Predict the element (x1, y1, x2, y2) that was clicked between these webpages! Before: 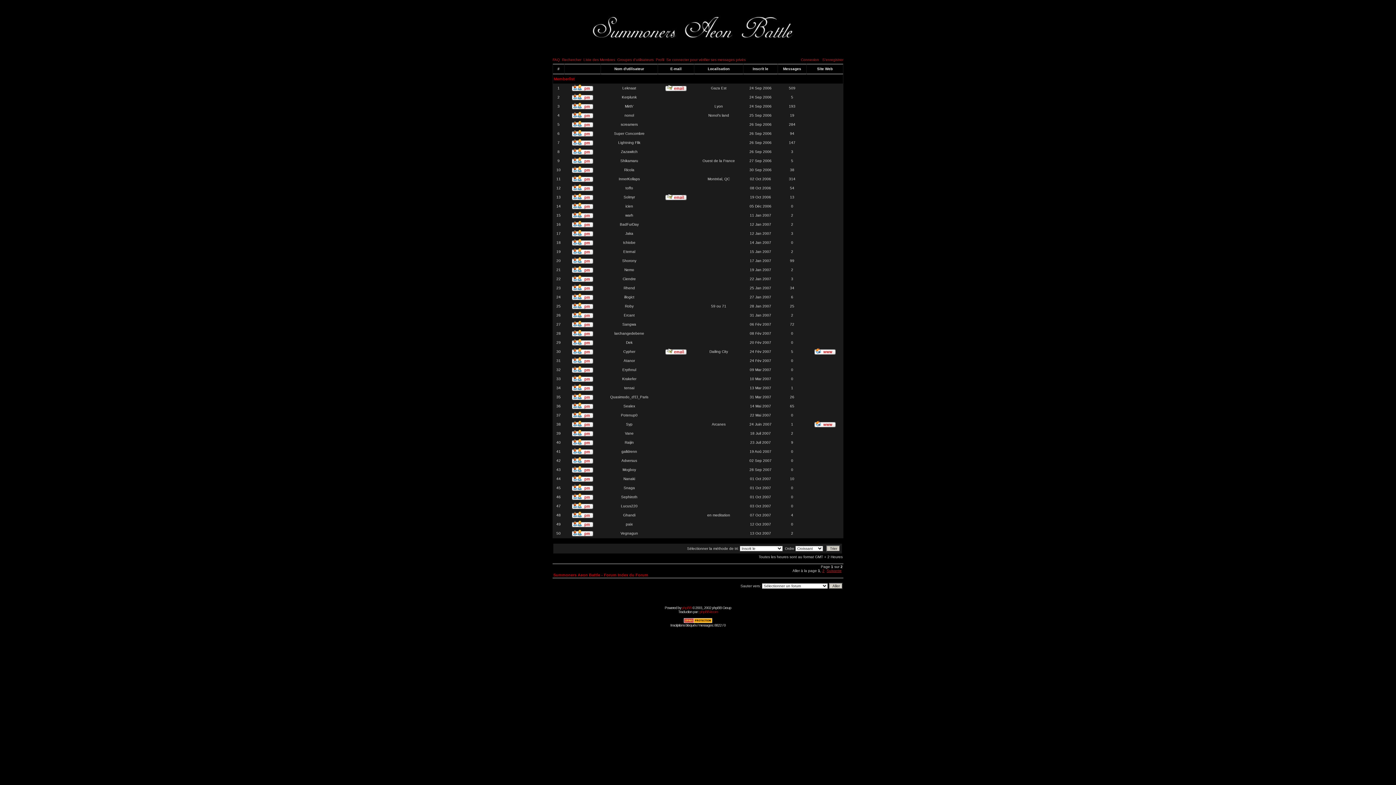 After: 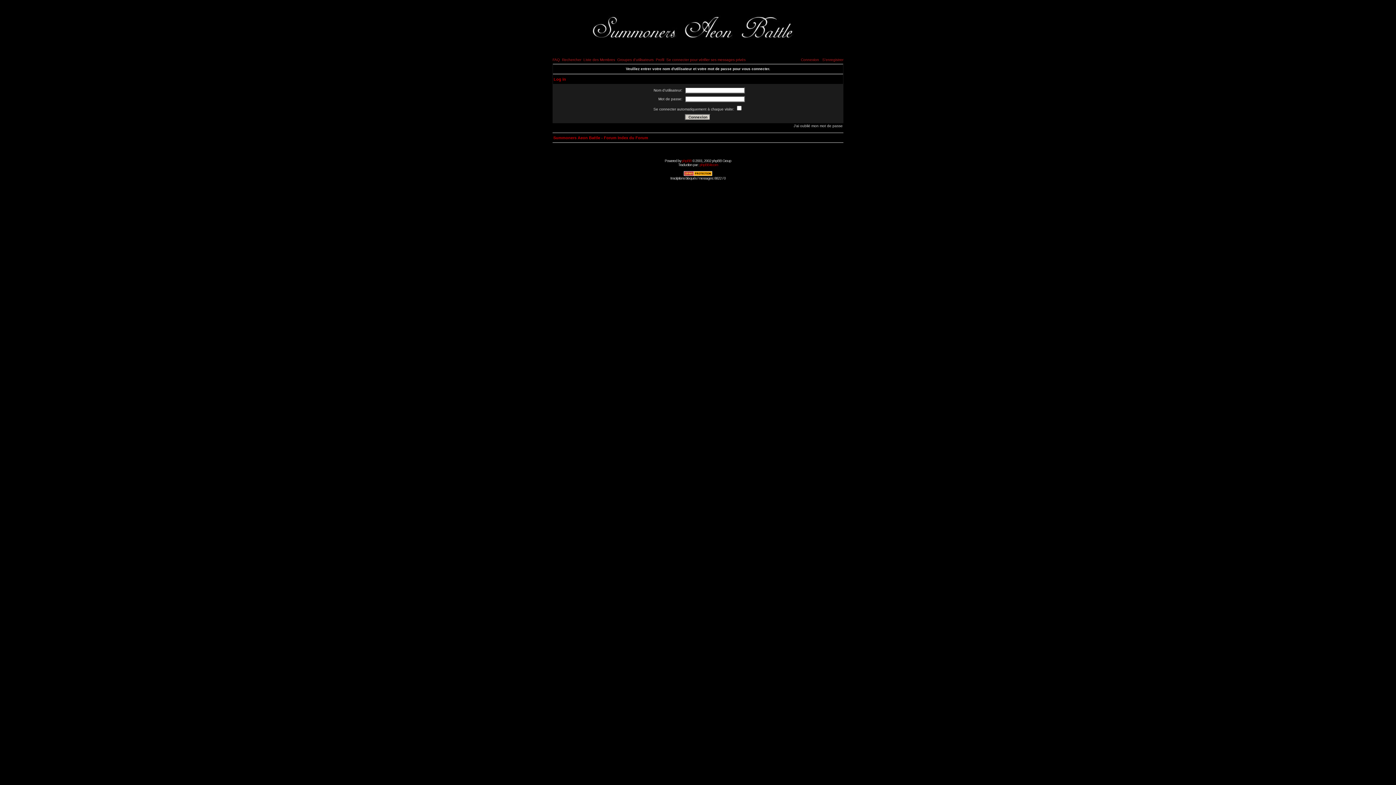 Action: bbox: (572, 215, 593, 219)